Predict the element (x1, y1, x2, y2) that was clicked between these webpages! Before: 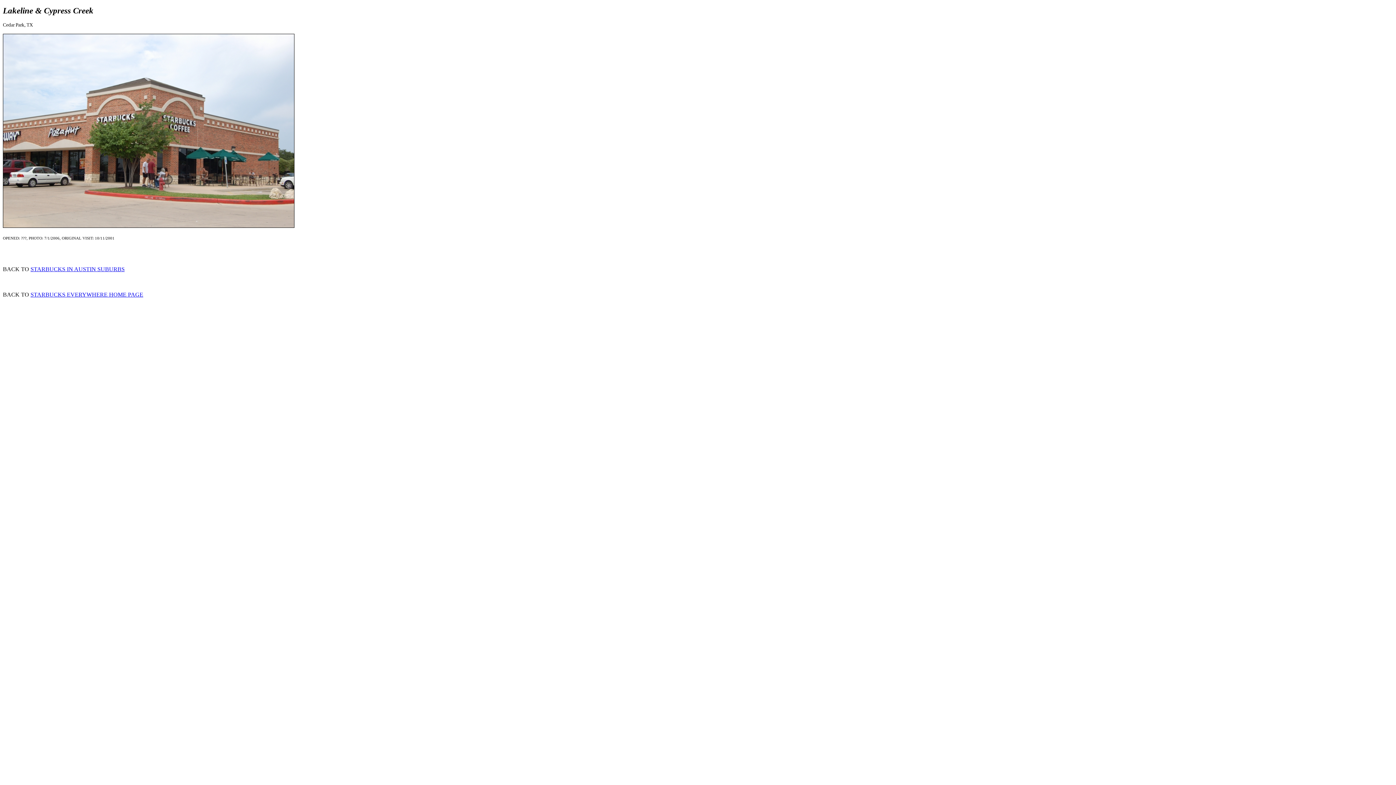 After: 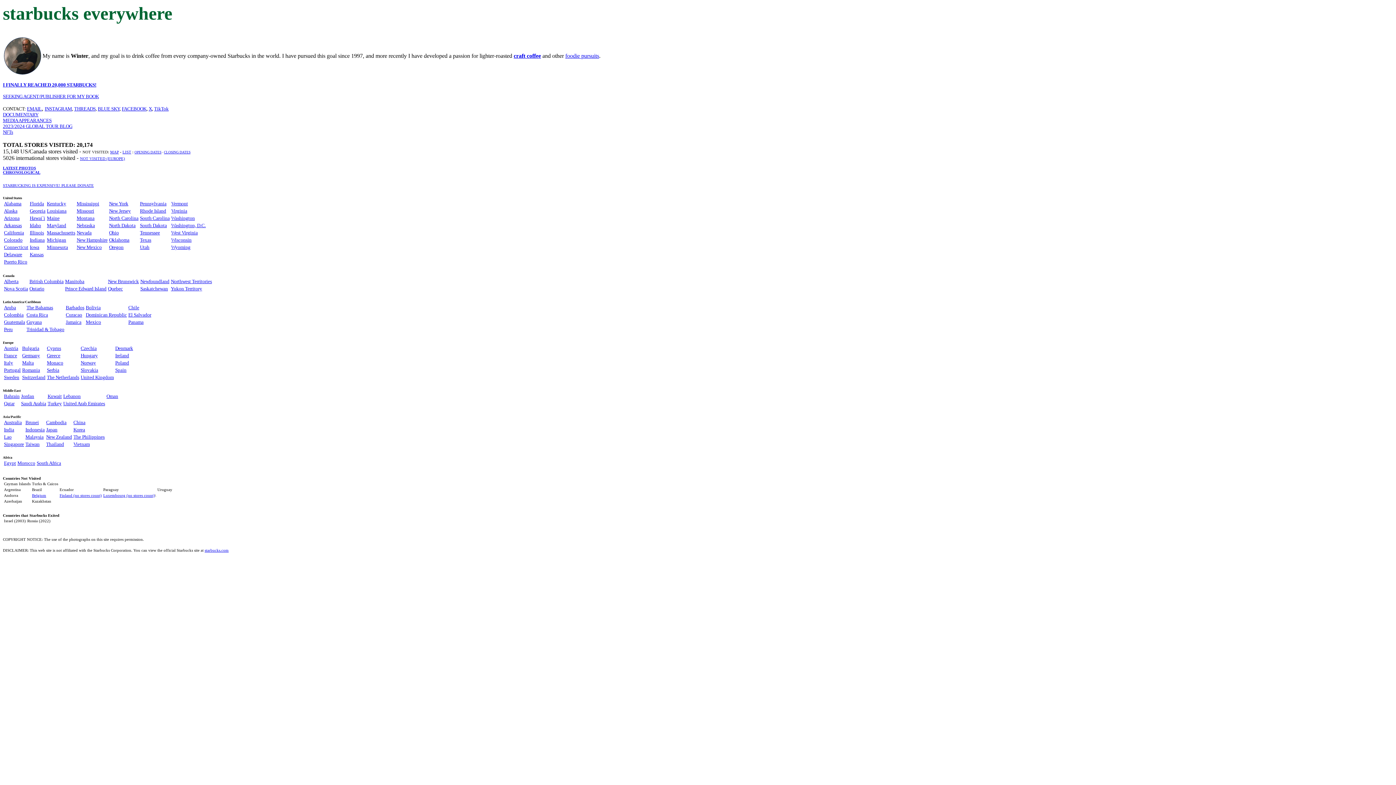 Action: bbox: (30, 291, 143, 297) label: STARBUCKS EVERYWHERE HOME PAGE